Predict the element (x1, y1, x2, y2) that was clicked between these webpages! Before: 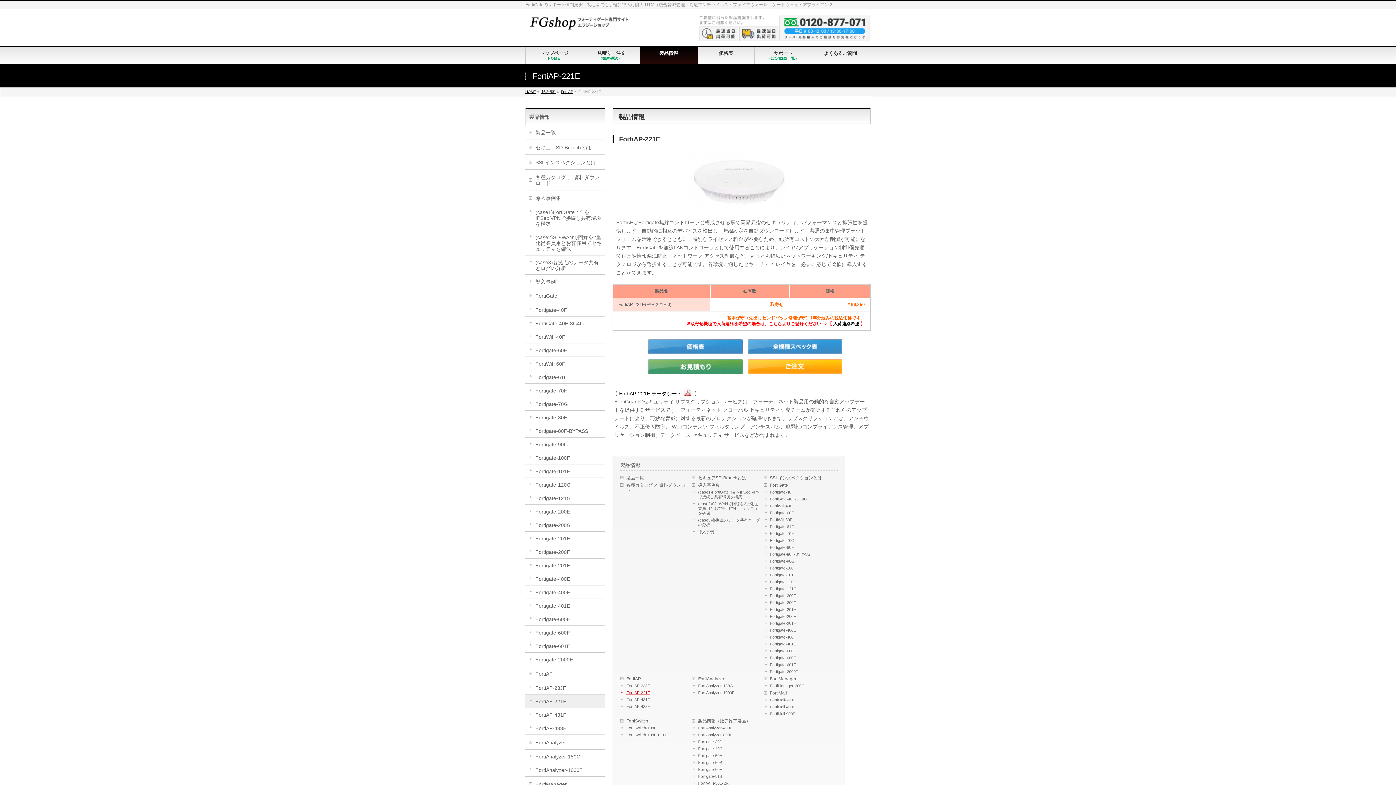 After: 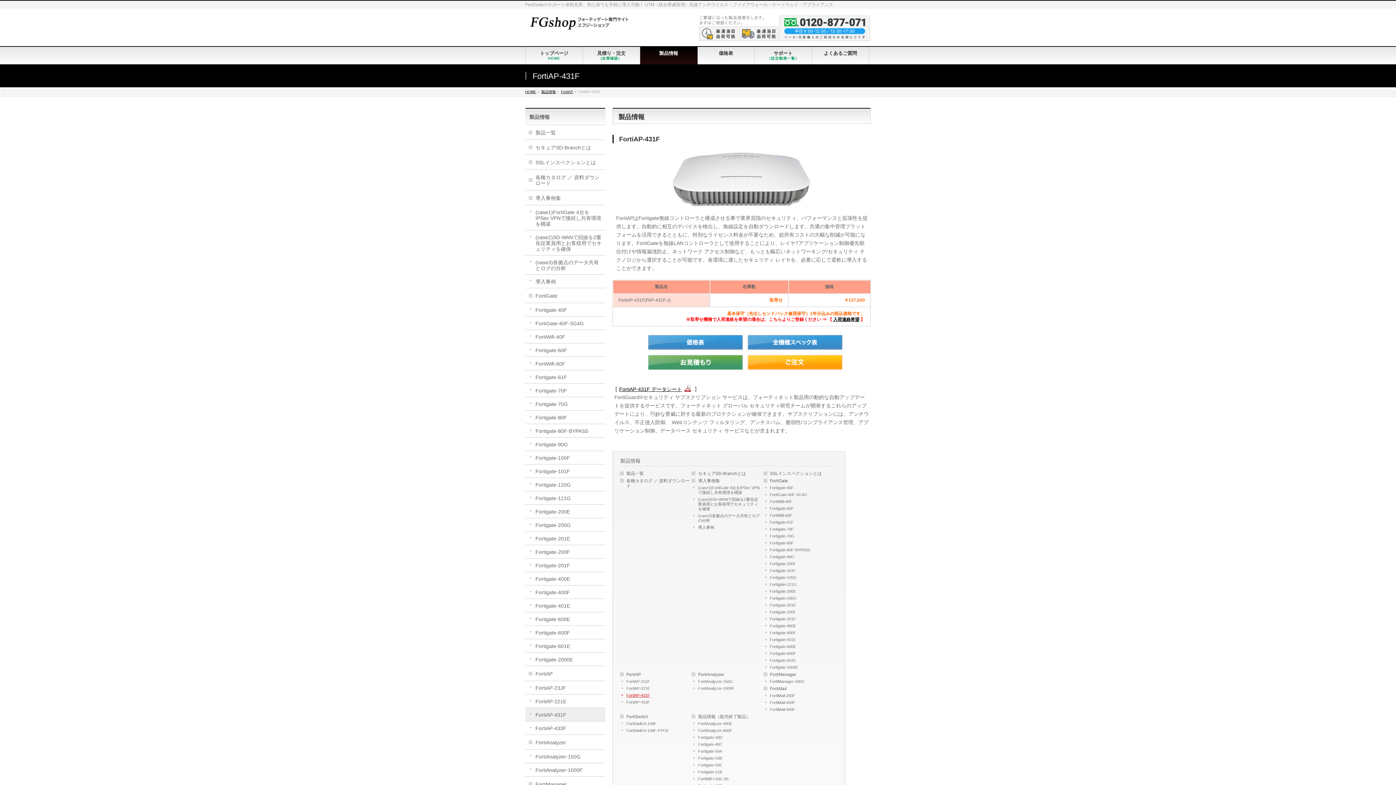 Action: bbox: (621, 696, 692, 703) label: FortiAP-431F